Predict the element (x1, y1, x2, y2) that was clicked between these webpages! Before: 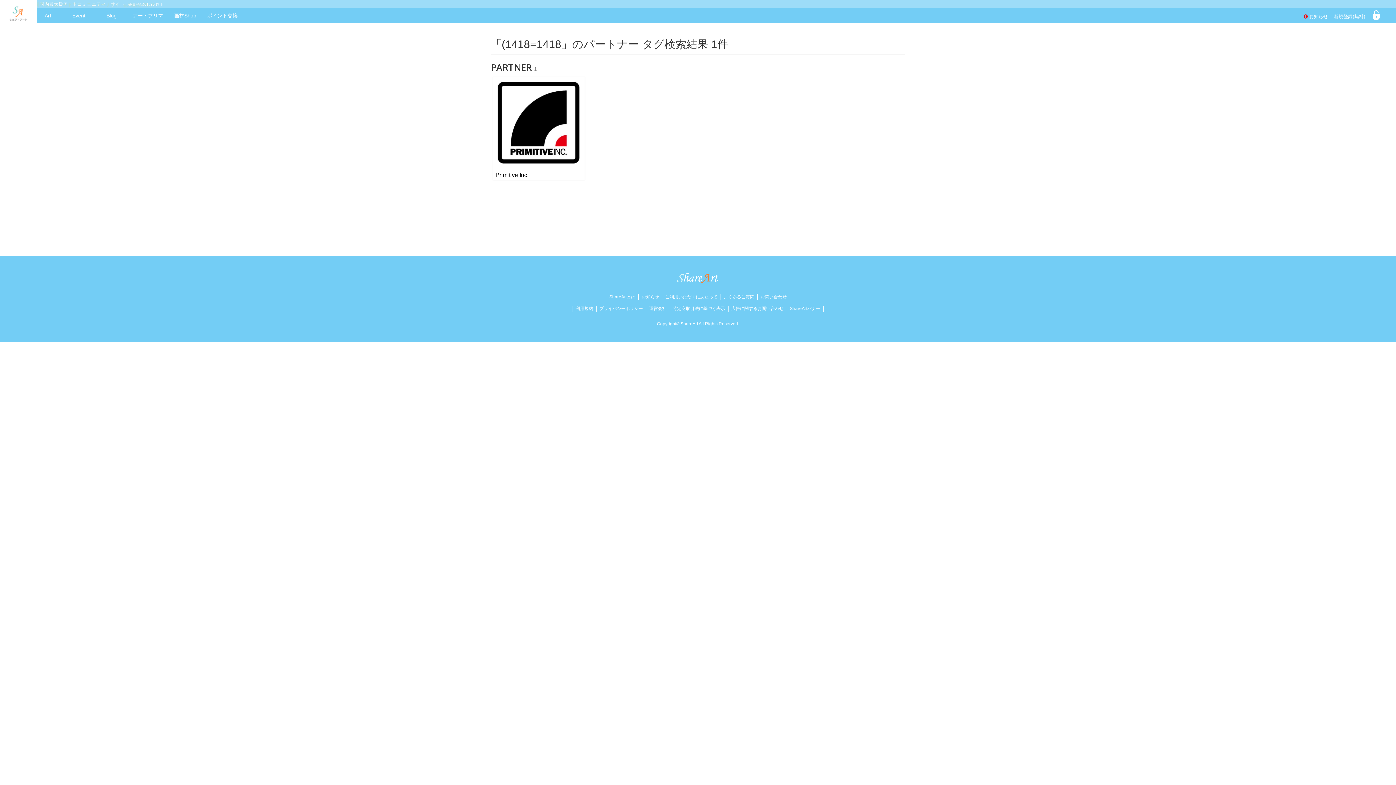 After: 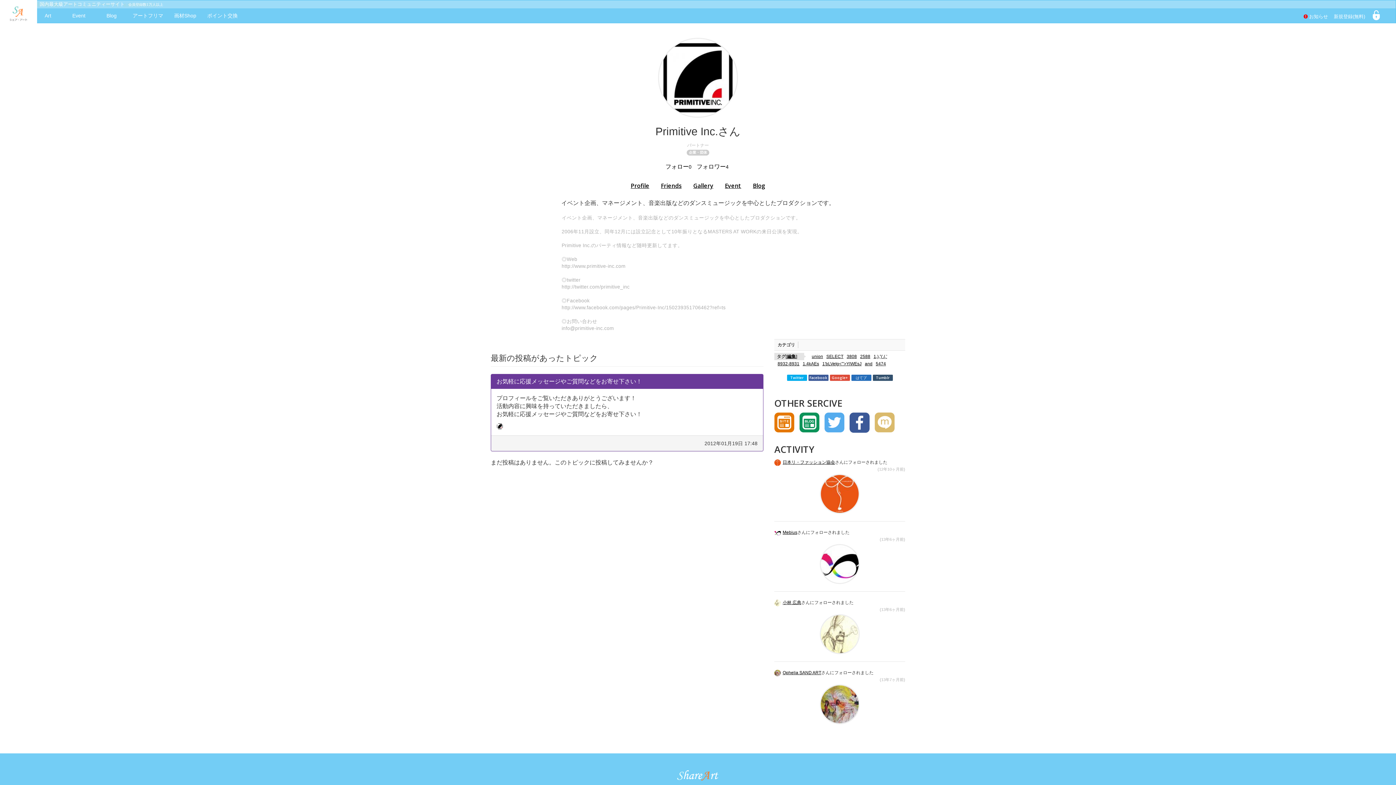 Action: bbox: (495, 171, 528, 178) label: Primitive Inc.